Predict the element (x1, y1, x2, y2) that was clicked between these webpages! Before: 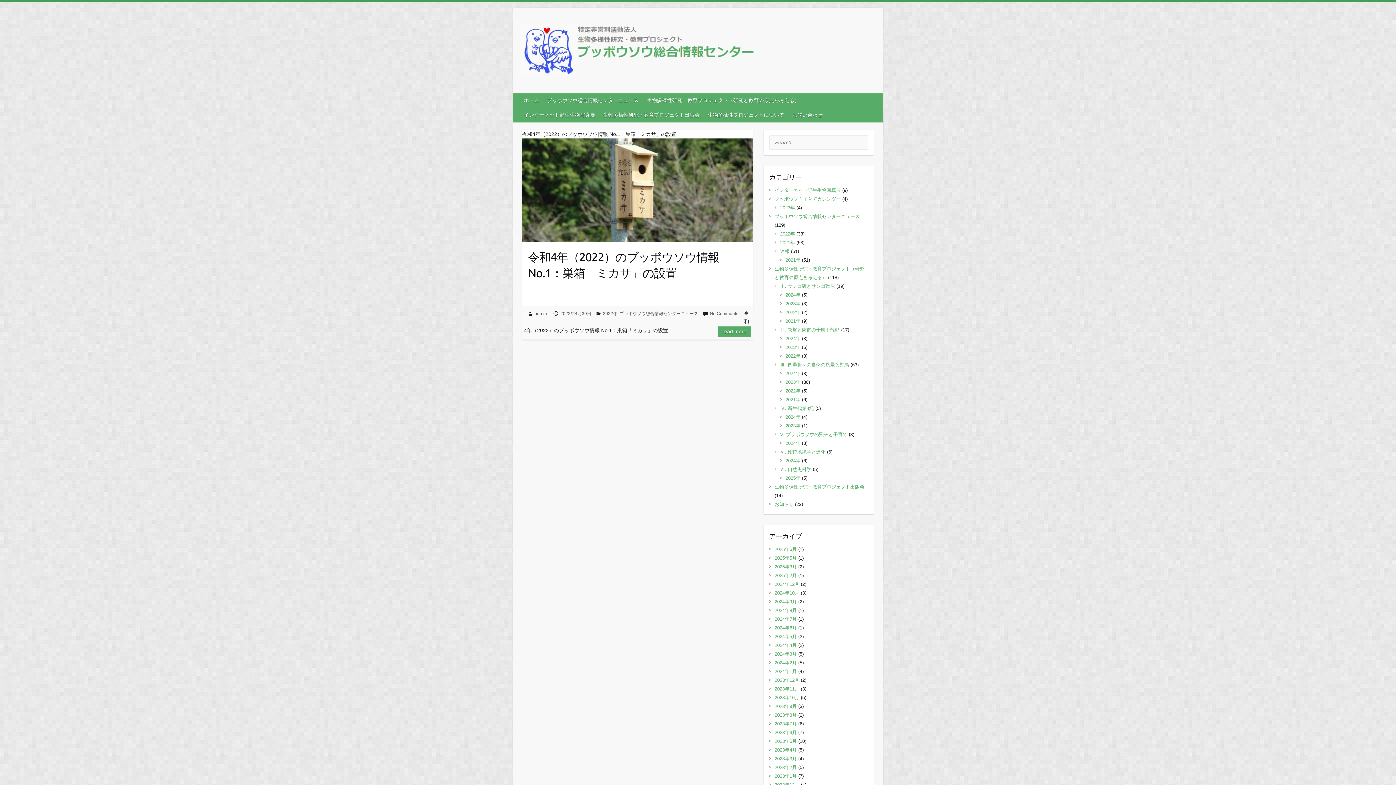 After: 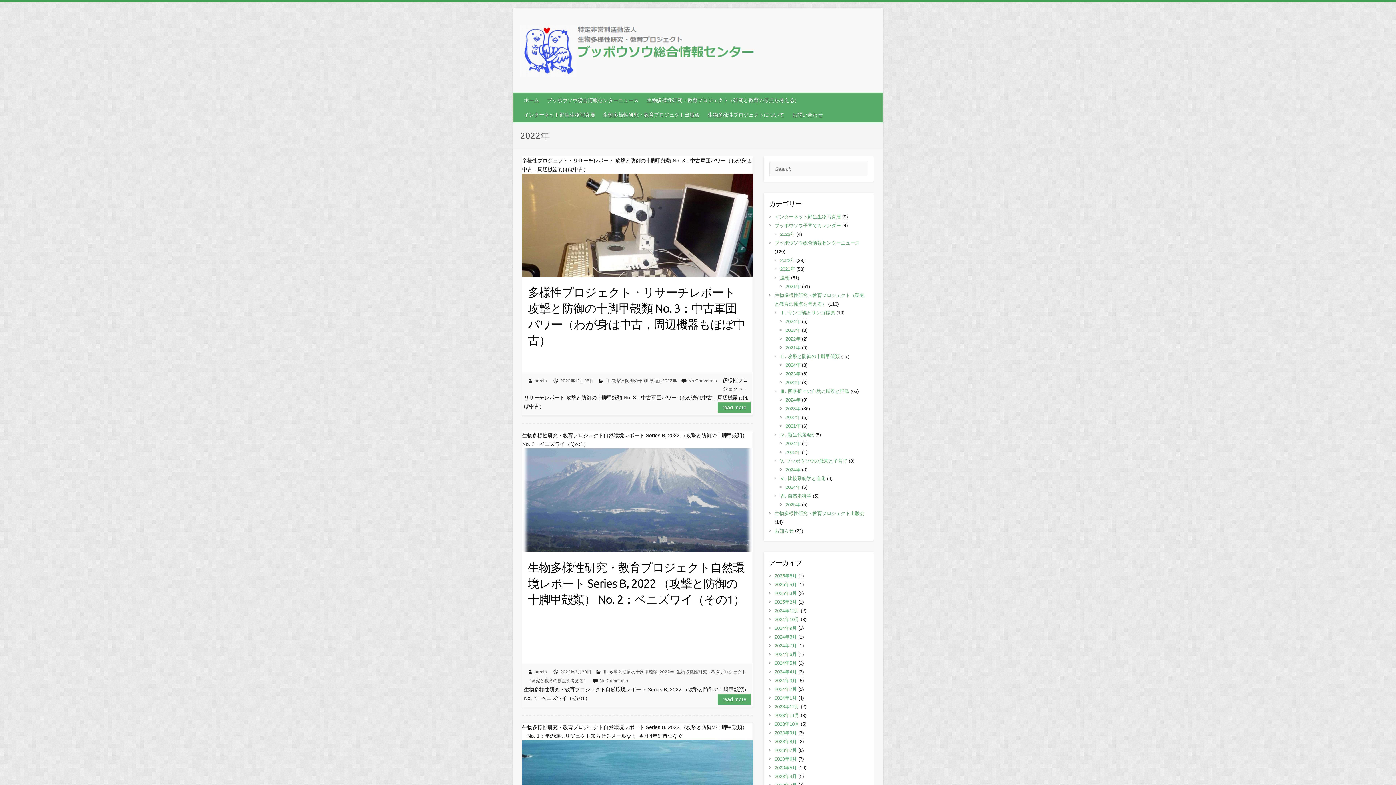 Action: label: 2022年 bbox: (785, 353, 800, 358)